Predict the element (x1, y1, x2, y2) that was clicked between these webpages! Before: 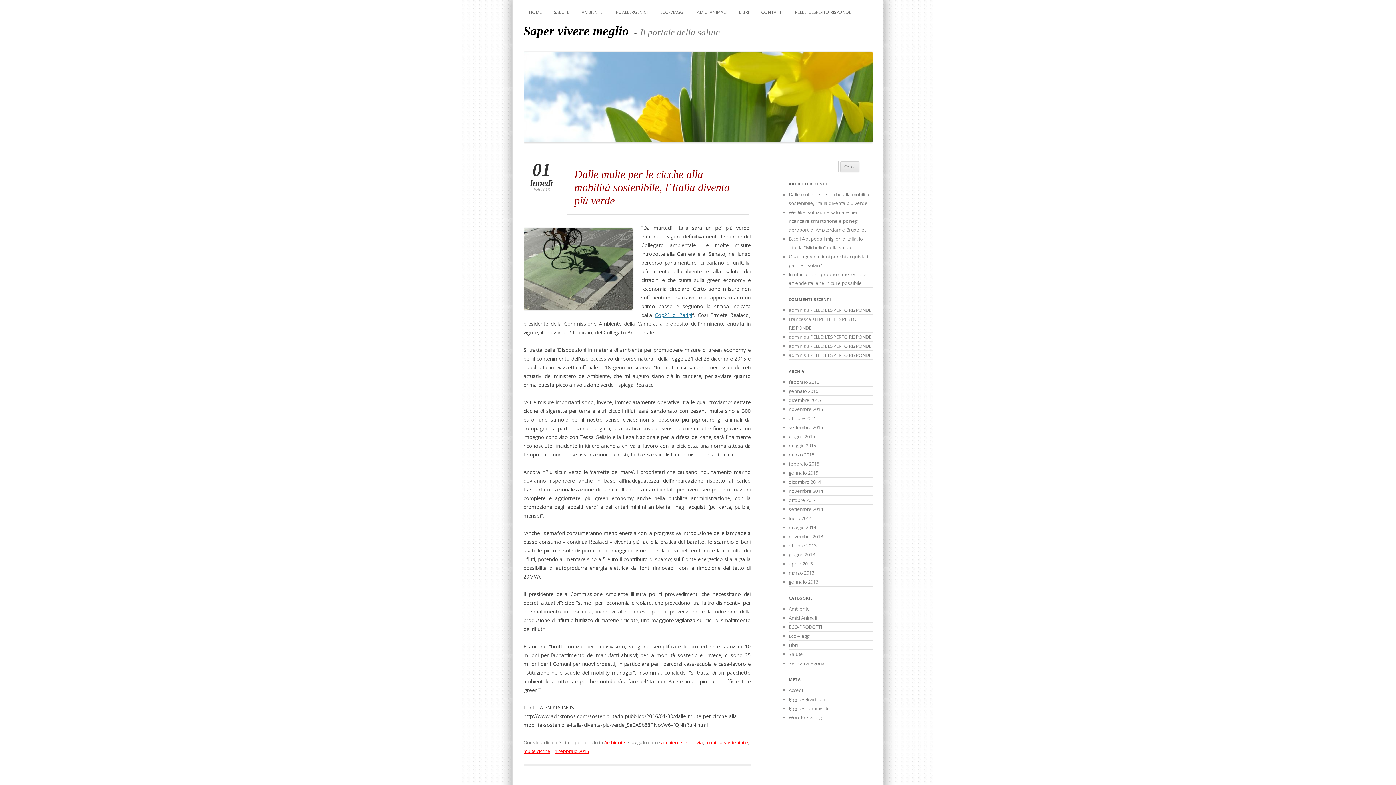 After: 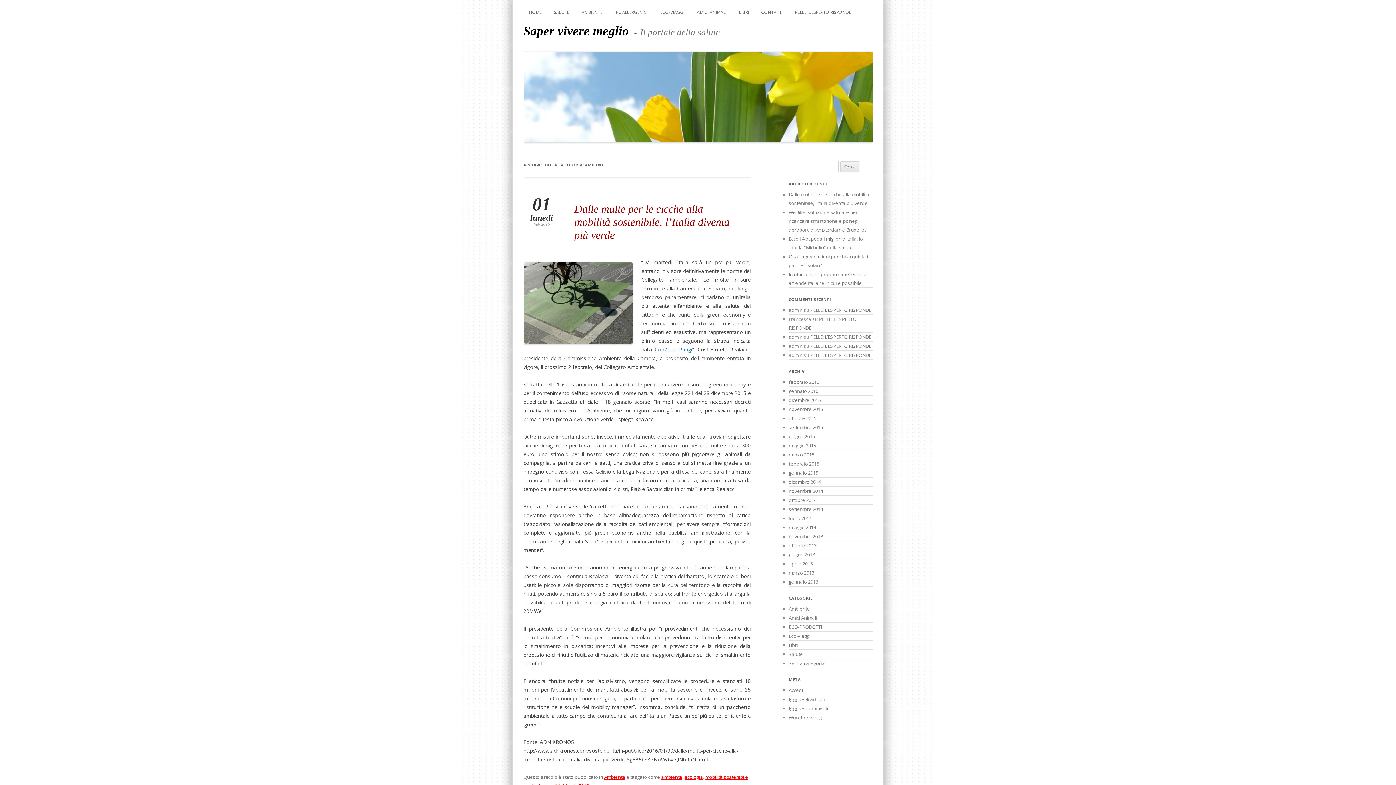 Action: label: Ambiente bbox: (604, 739, 625, 746)